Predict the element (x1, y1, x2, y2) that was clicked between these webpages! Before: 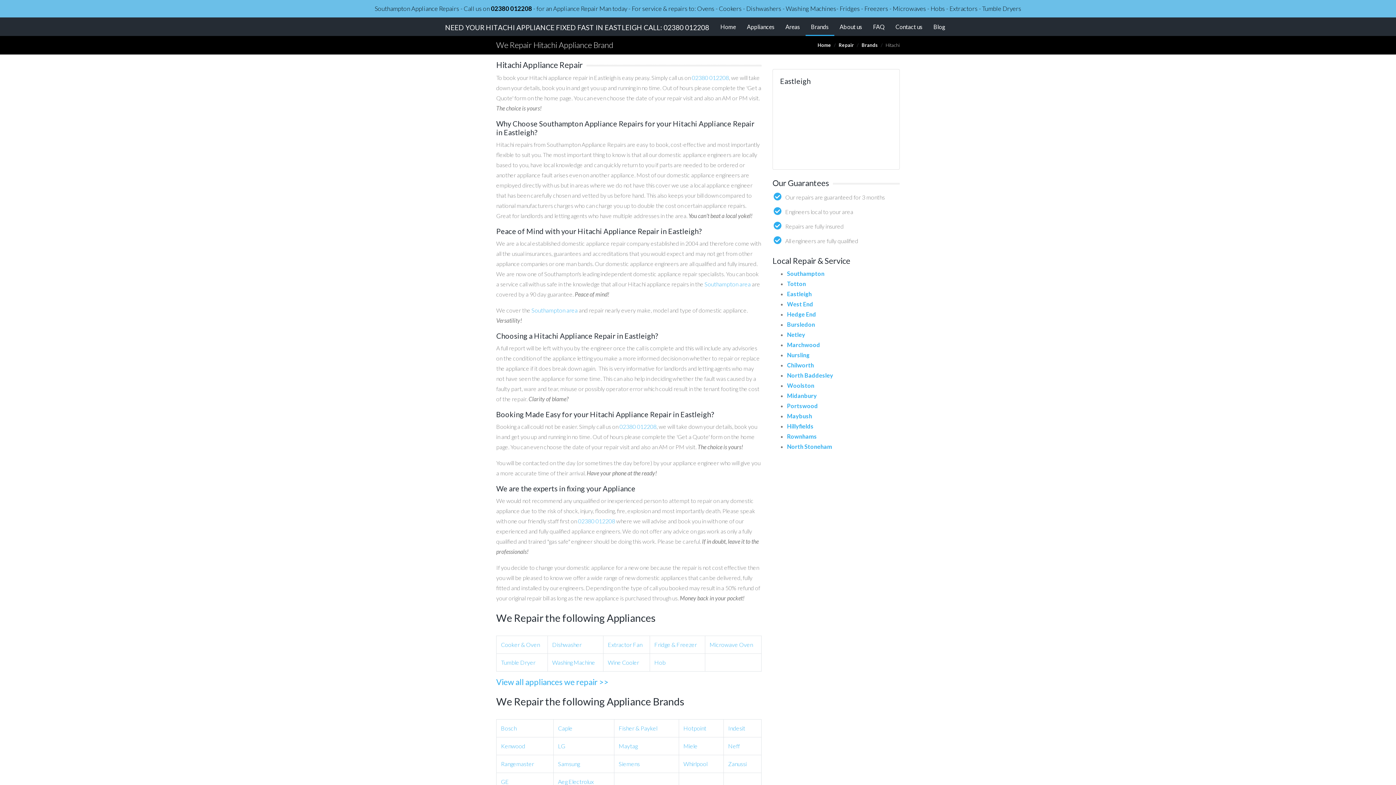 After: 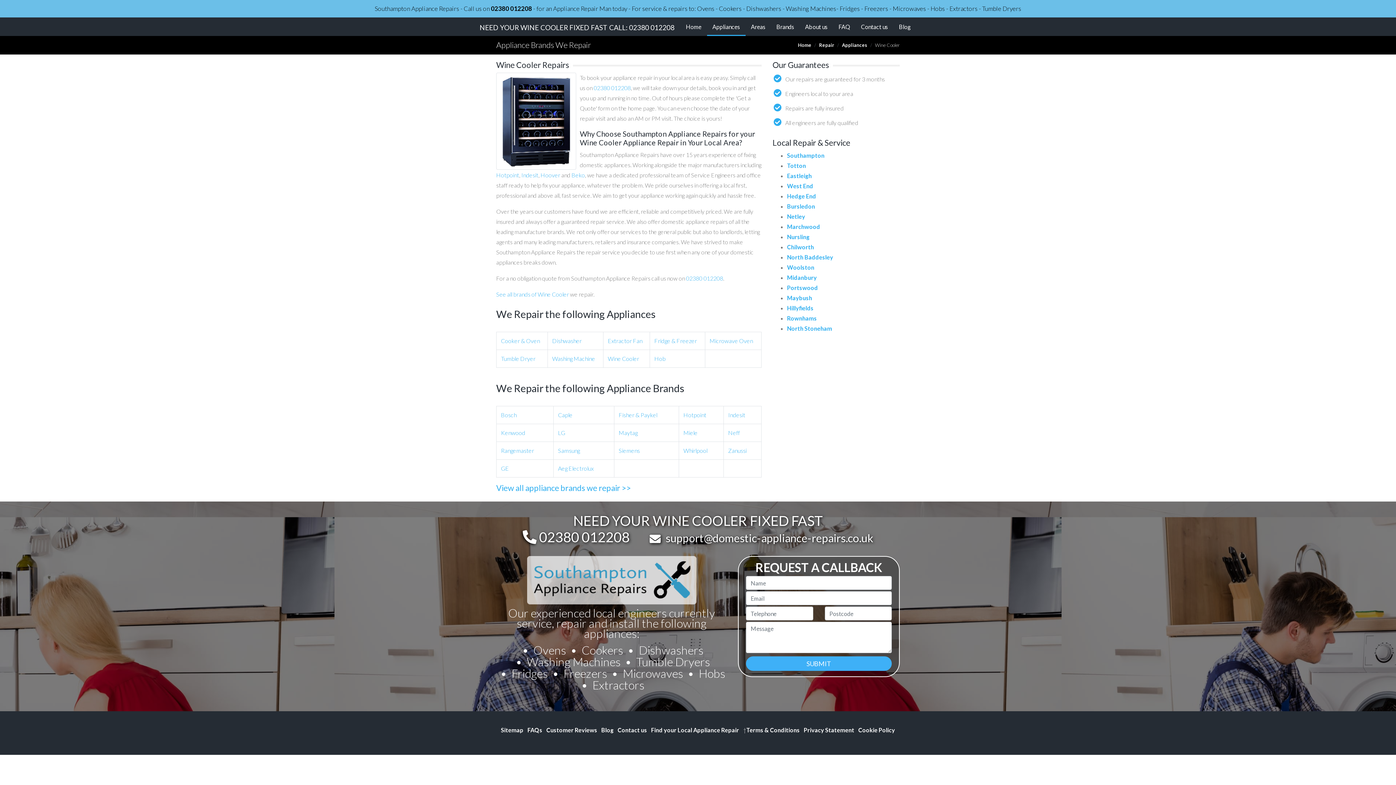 Action: bbox: (608, 659, 639, 666) label: Wine Cooler